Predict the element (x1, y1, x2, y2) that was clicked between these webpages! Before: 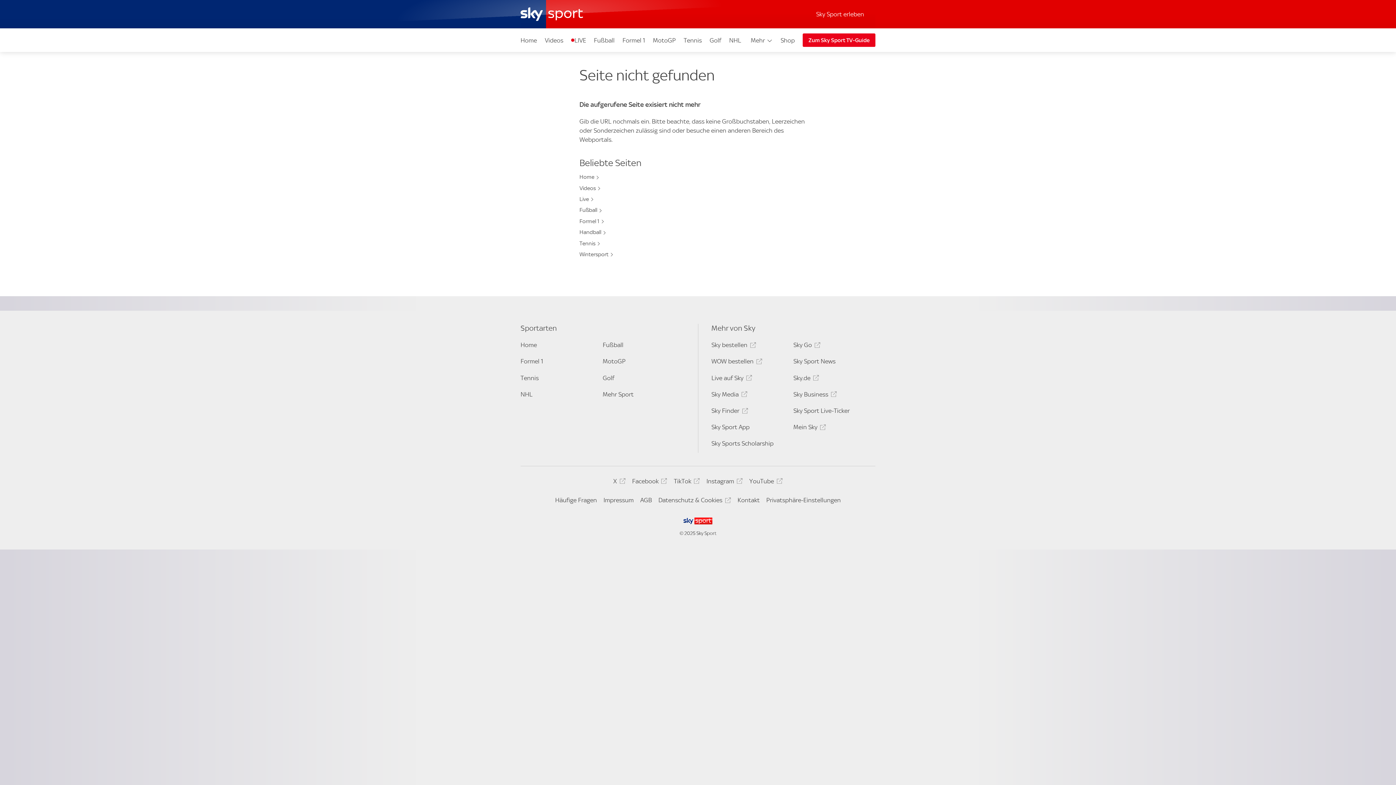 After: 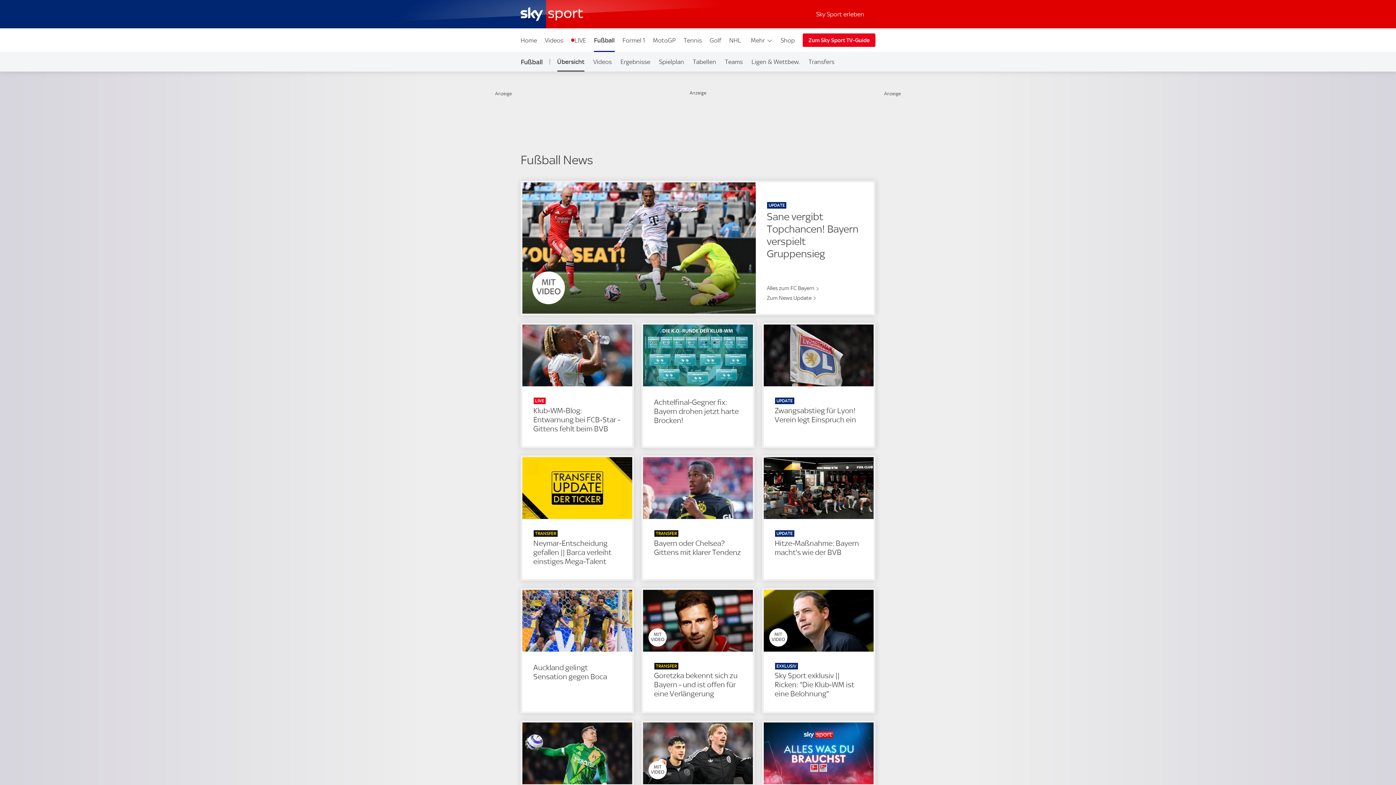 Action: label: Fußball bbox: (590, 28, 618, 52)